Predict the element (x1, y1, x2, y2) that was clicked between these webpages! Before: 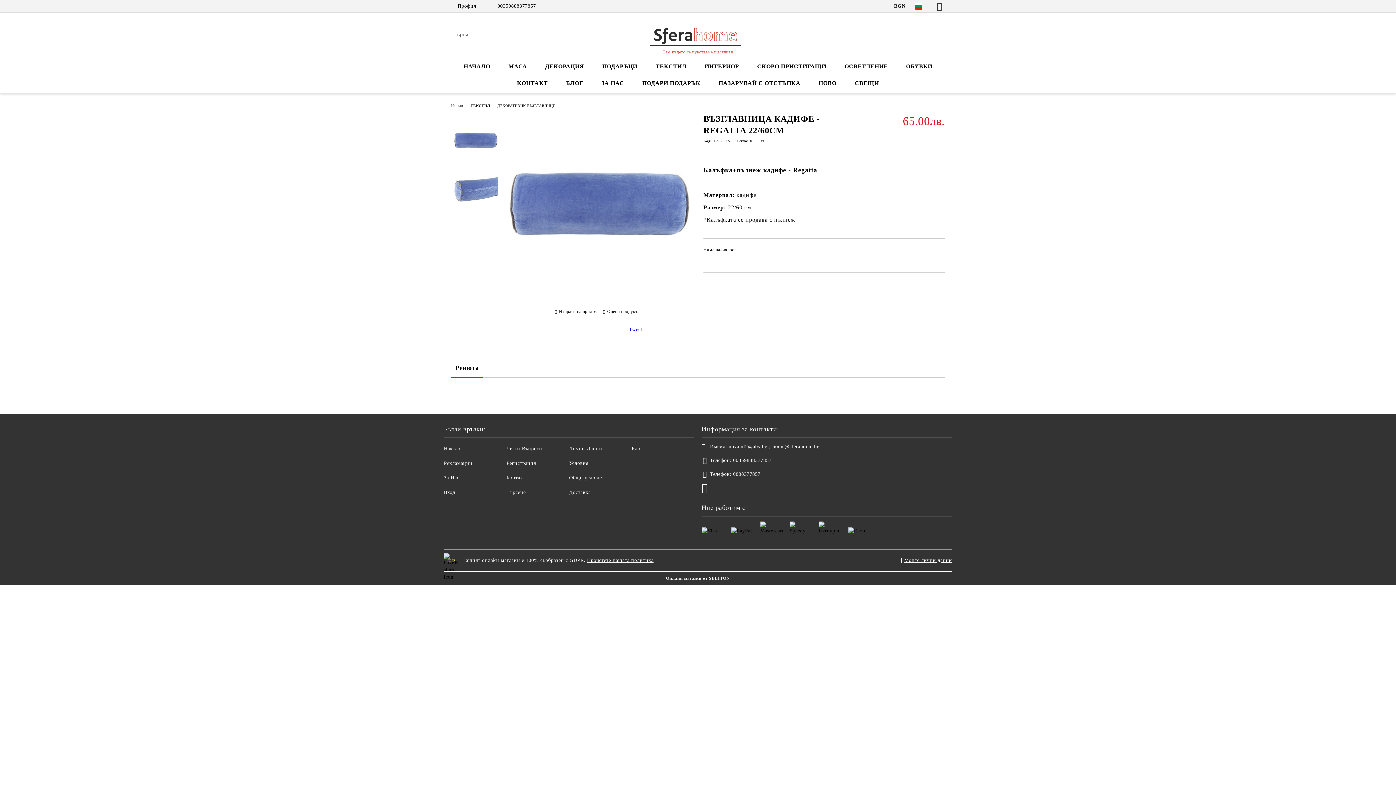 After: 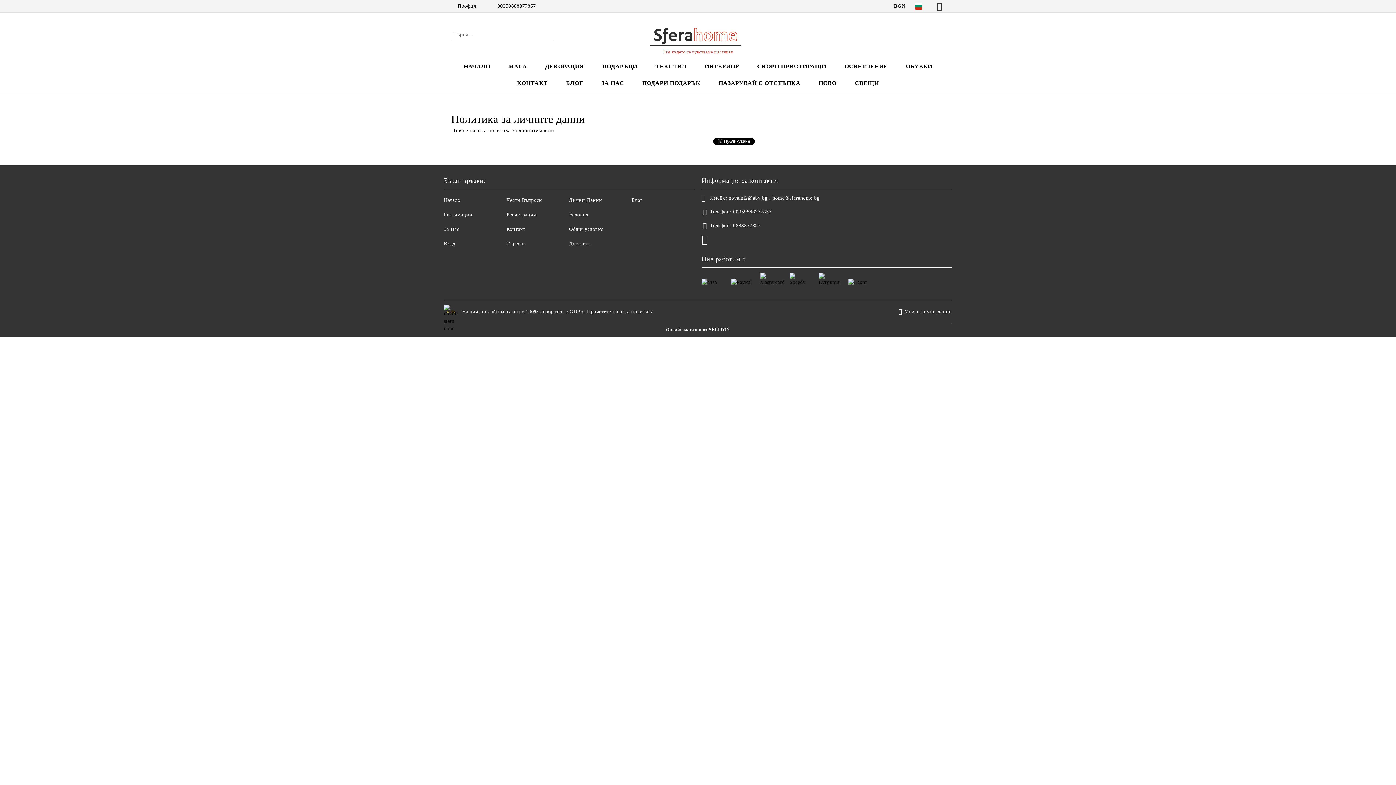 Action: bbox: (569, 446, 602, 451) label: Лични Данни